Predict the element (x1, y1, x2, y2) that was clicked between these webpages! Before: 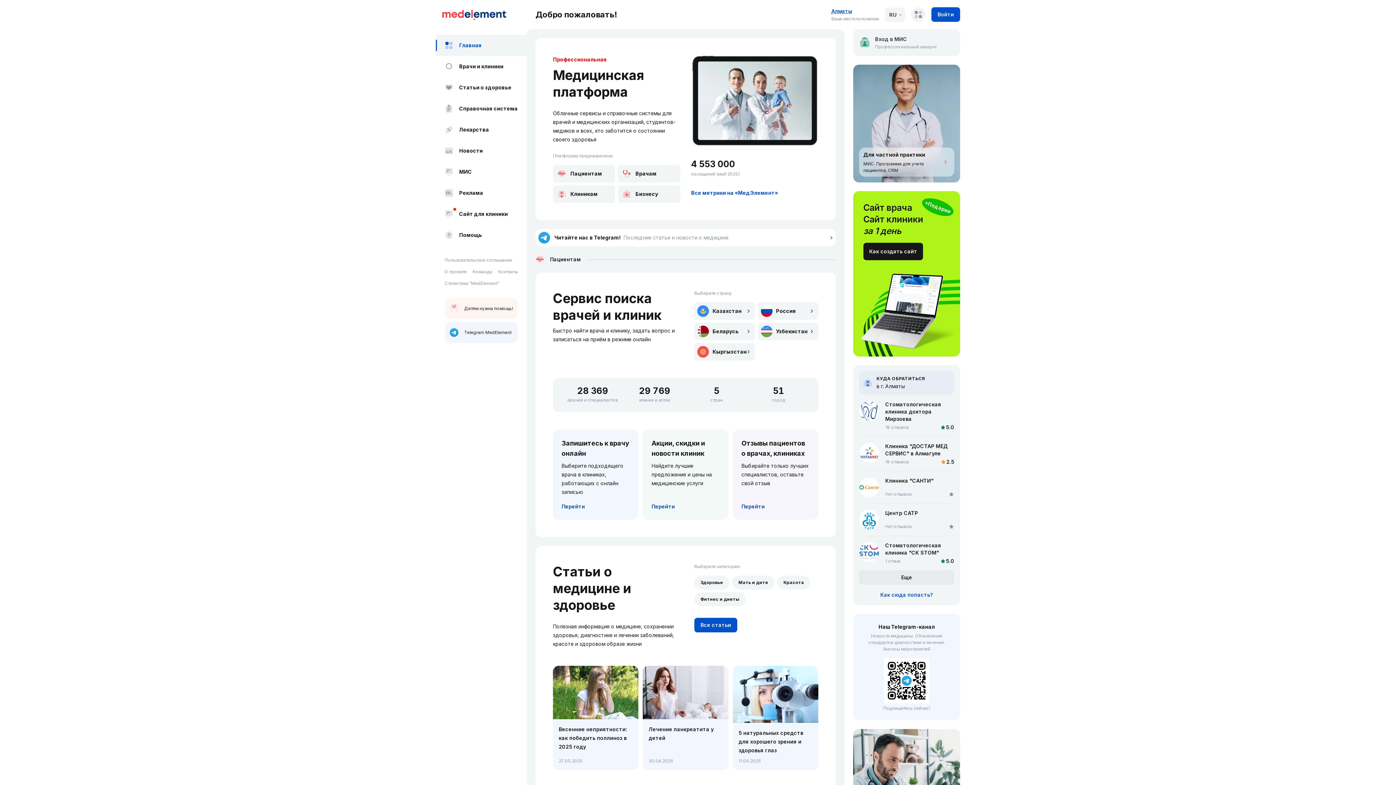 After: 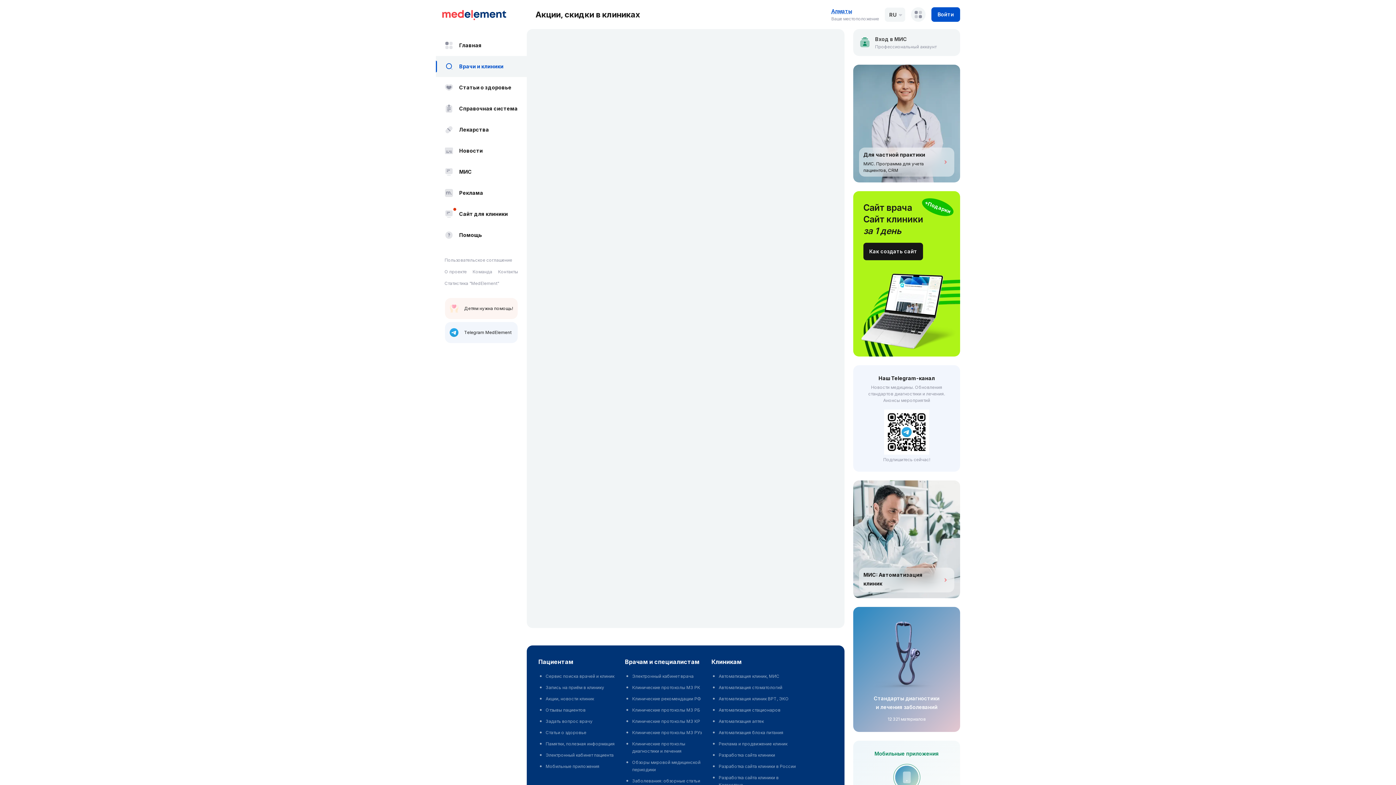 Action: label: Перейти bbox: (651, 503, 675, 509)